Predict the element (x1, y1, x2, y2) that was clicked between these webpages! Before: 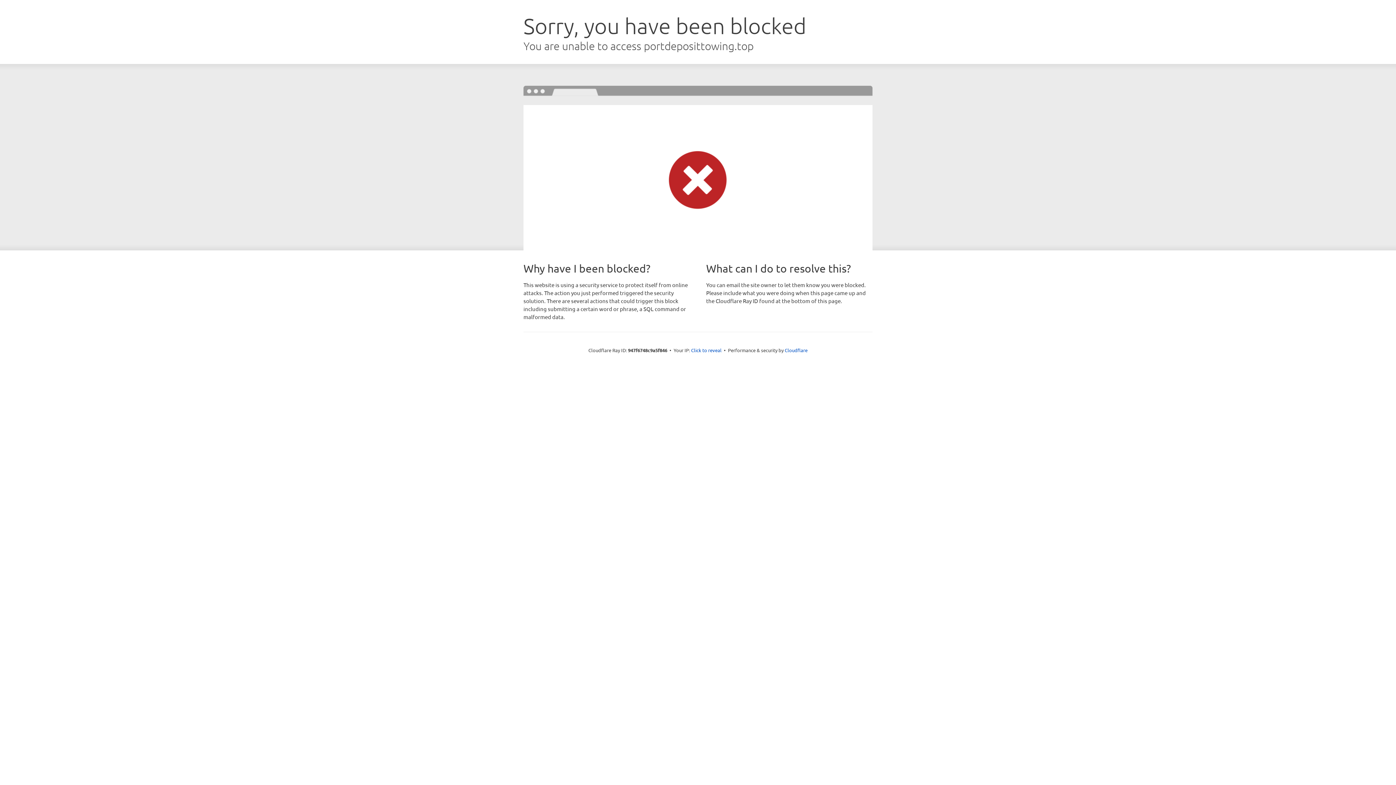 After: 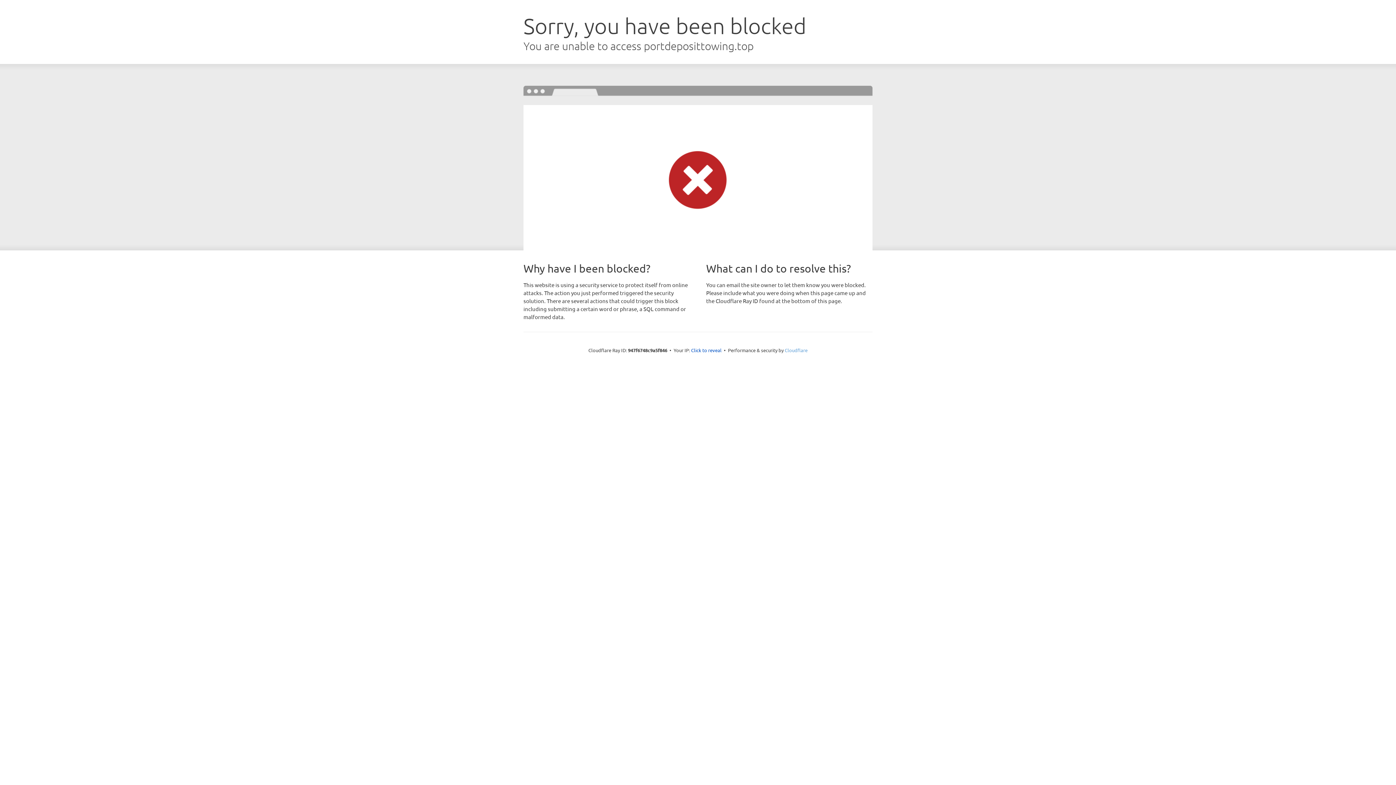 Action: bbox: (784, 347, 807, 353) label: Cloudflare